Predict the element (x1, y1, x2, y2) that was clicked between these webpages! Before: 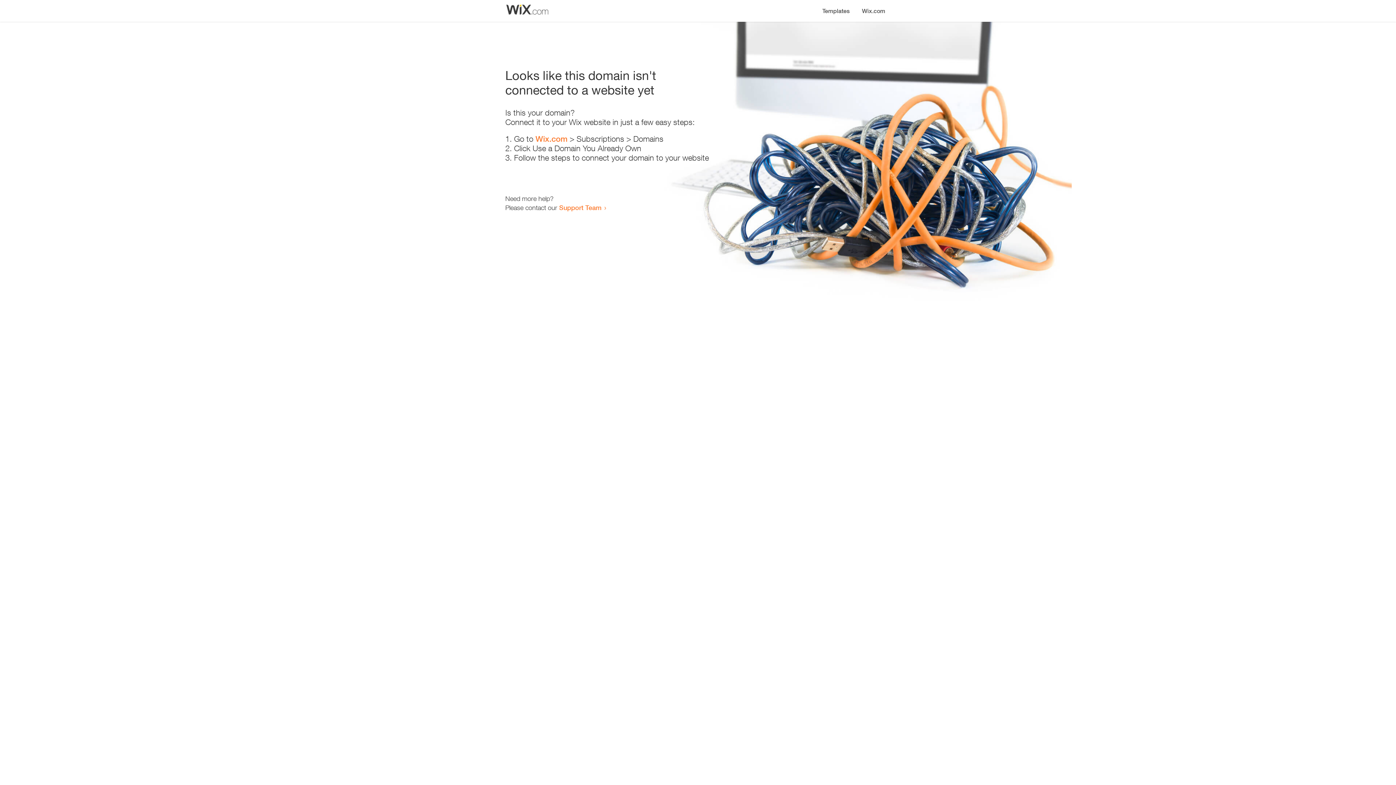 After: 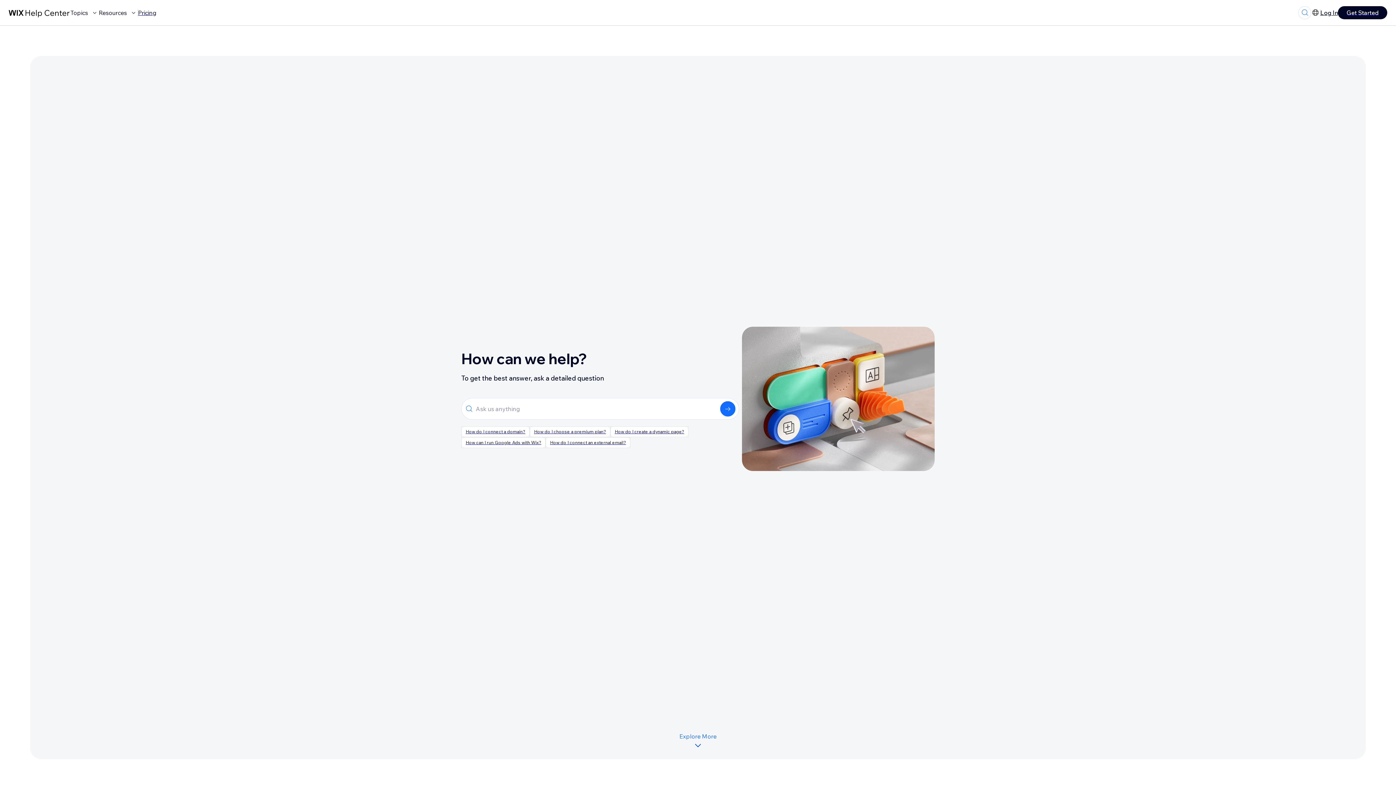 Action: label: Support Team bbox: (559, 203, 601, 211)